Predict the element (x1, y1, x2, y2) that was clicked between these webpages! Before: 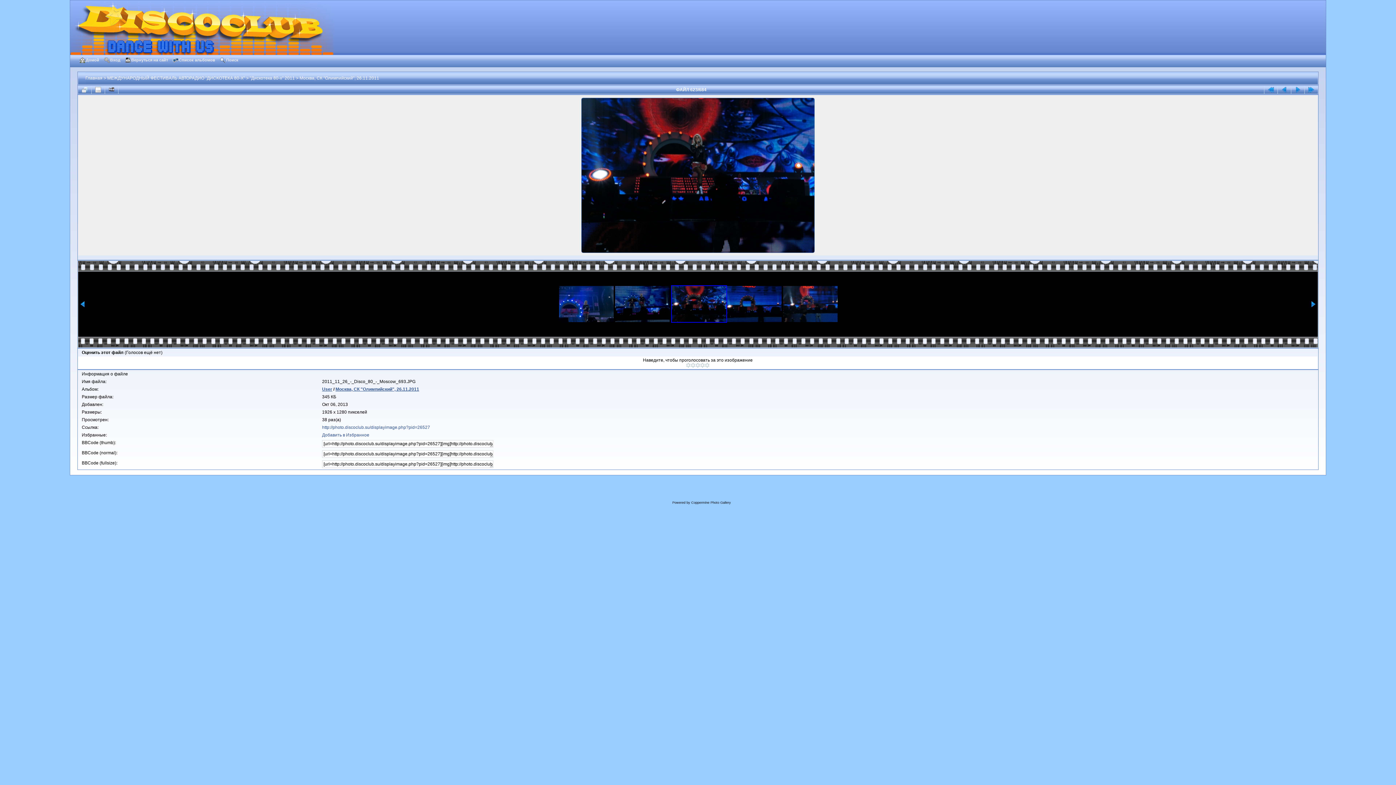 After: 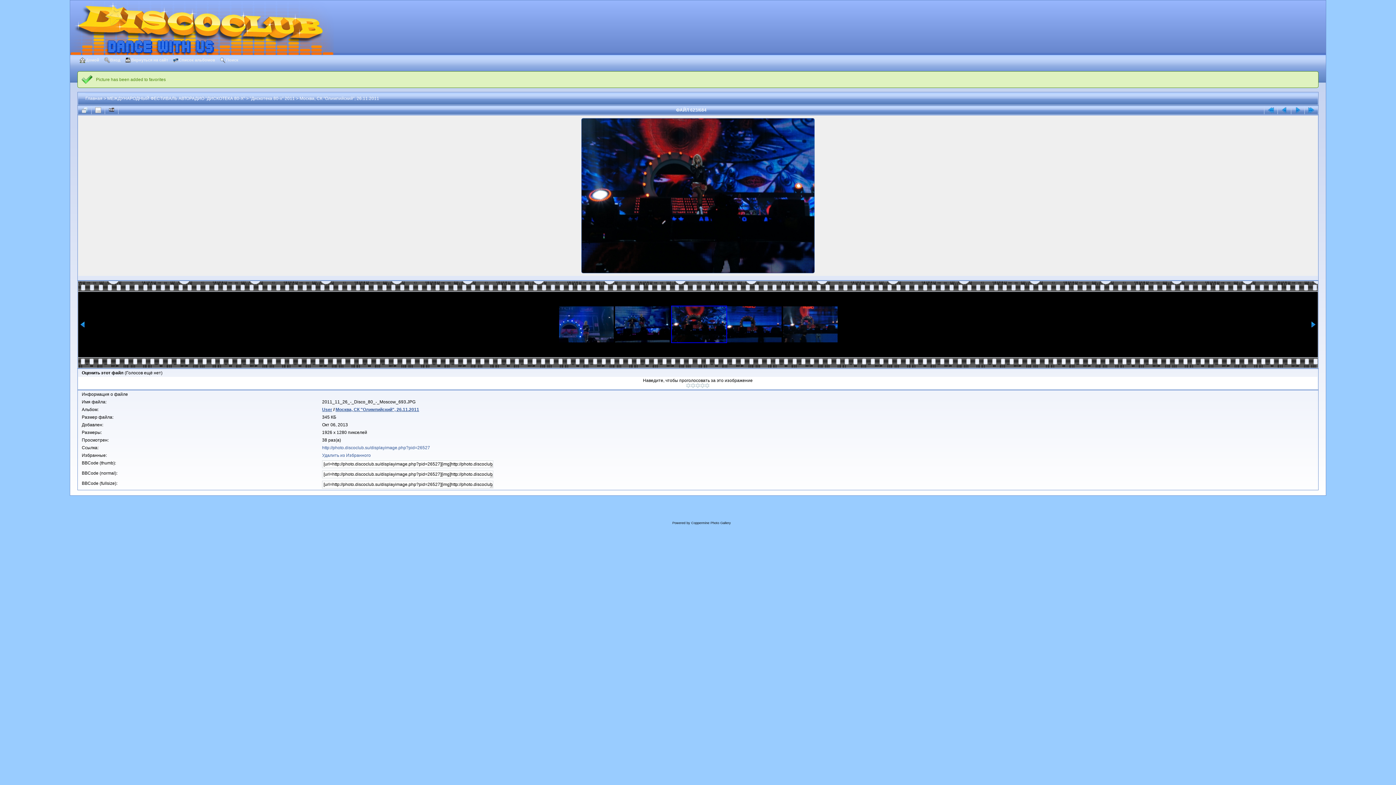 Action: bbox: (322, 432, 369, 437) label: Добавить в Избранное